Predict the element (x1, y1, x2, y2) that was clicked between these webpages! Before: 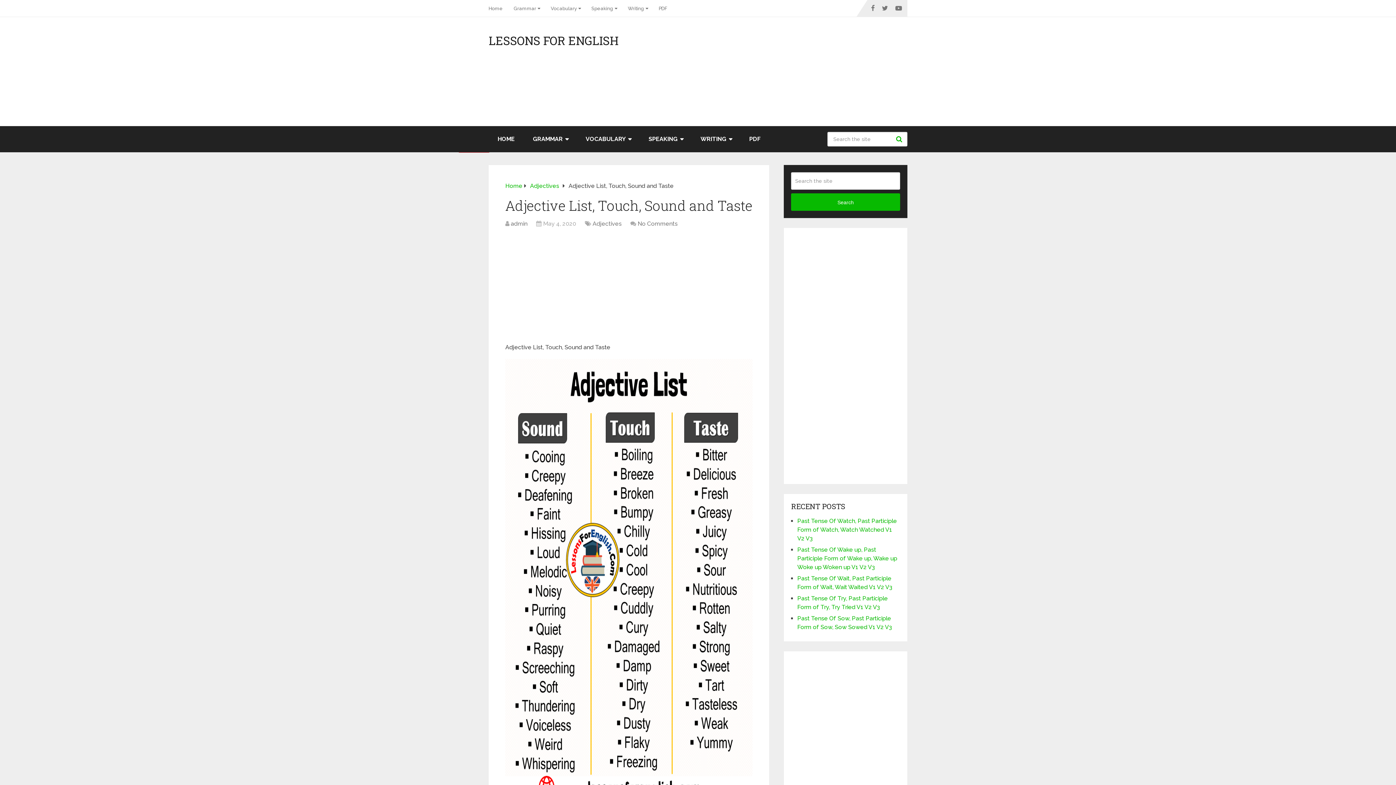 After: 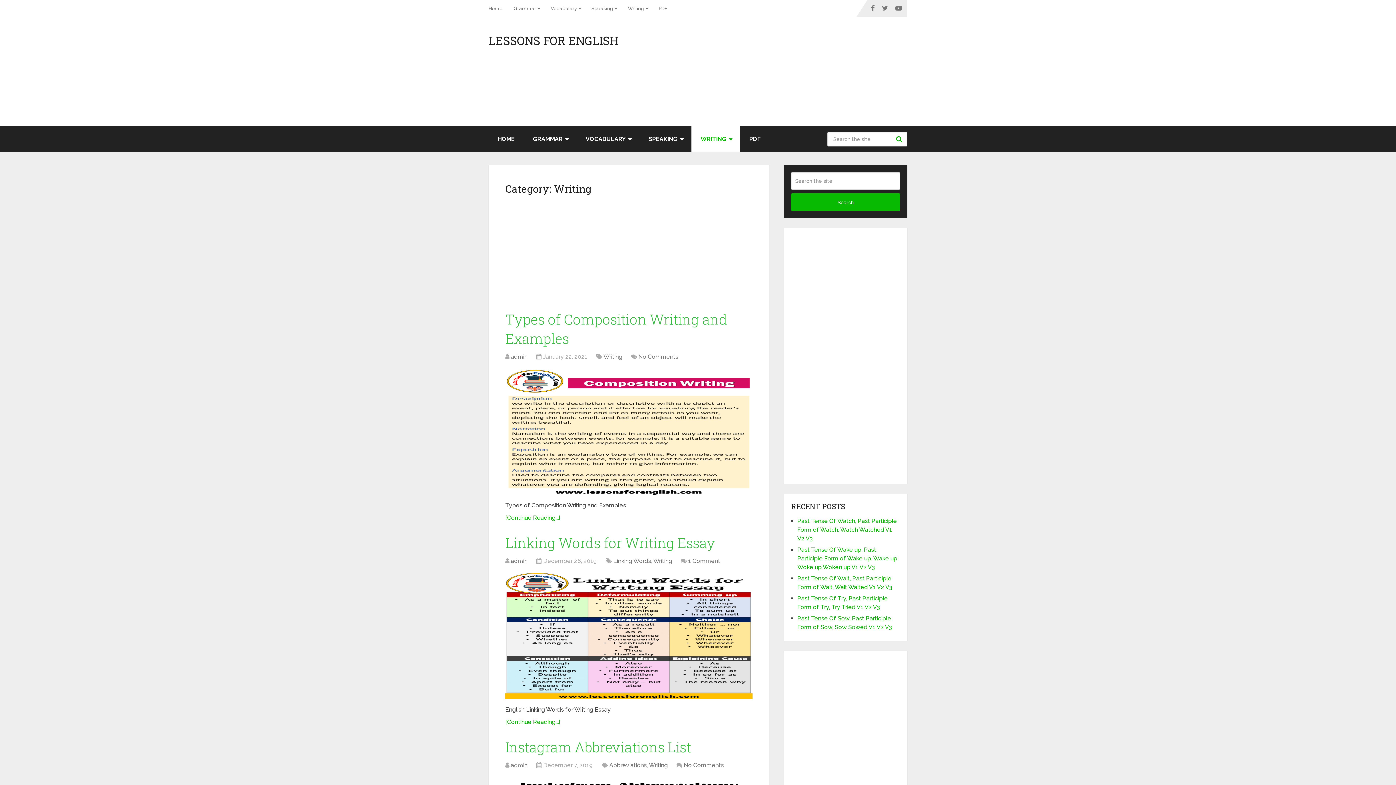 Action: label: WRITING bbox: (691, 126, 740, 152)